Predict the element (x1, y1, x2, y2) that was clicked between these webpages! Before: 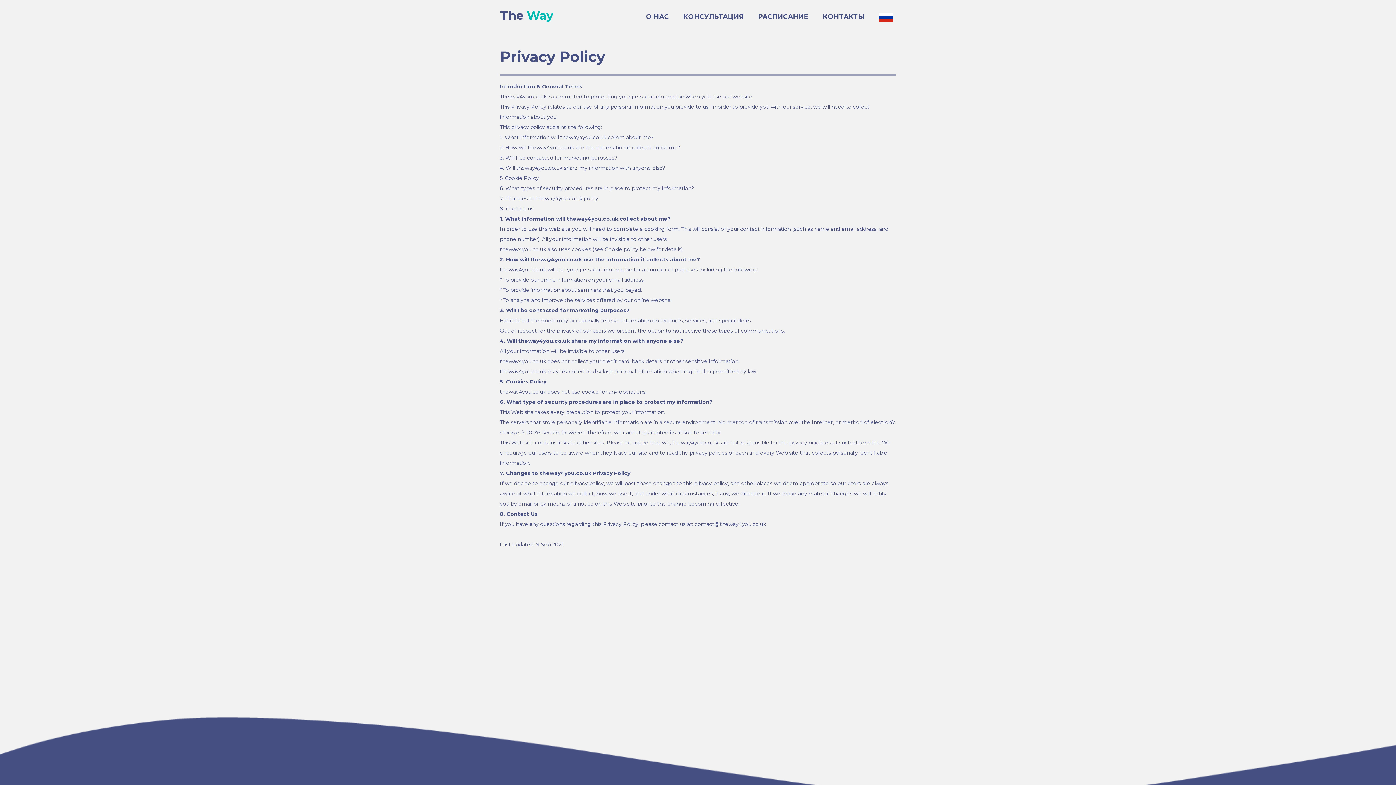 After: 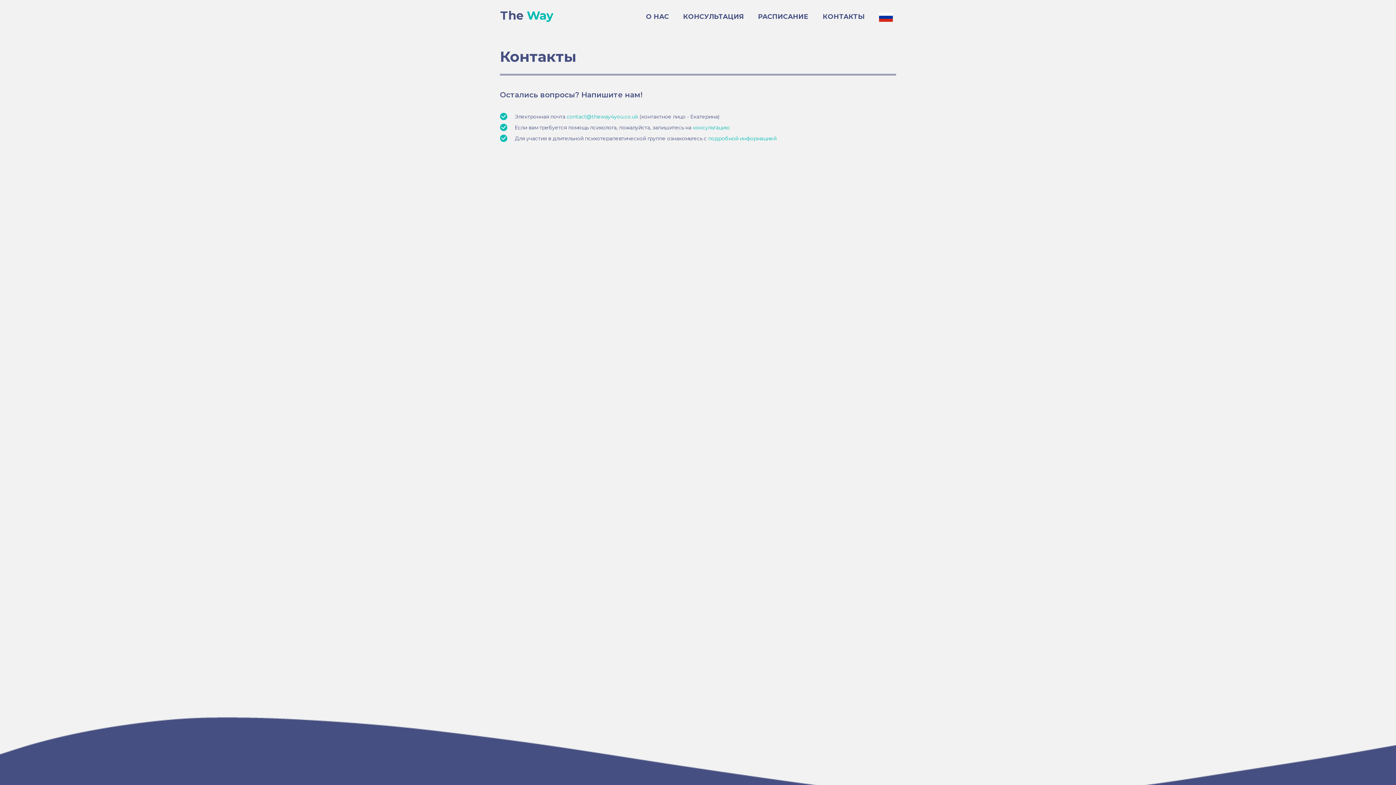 Action: label: КОНТАКТЫ bbox: (820, 9, 868, 24)